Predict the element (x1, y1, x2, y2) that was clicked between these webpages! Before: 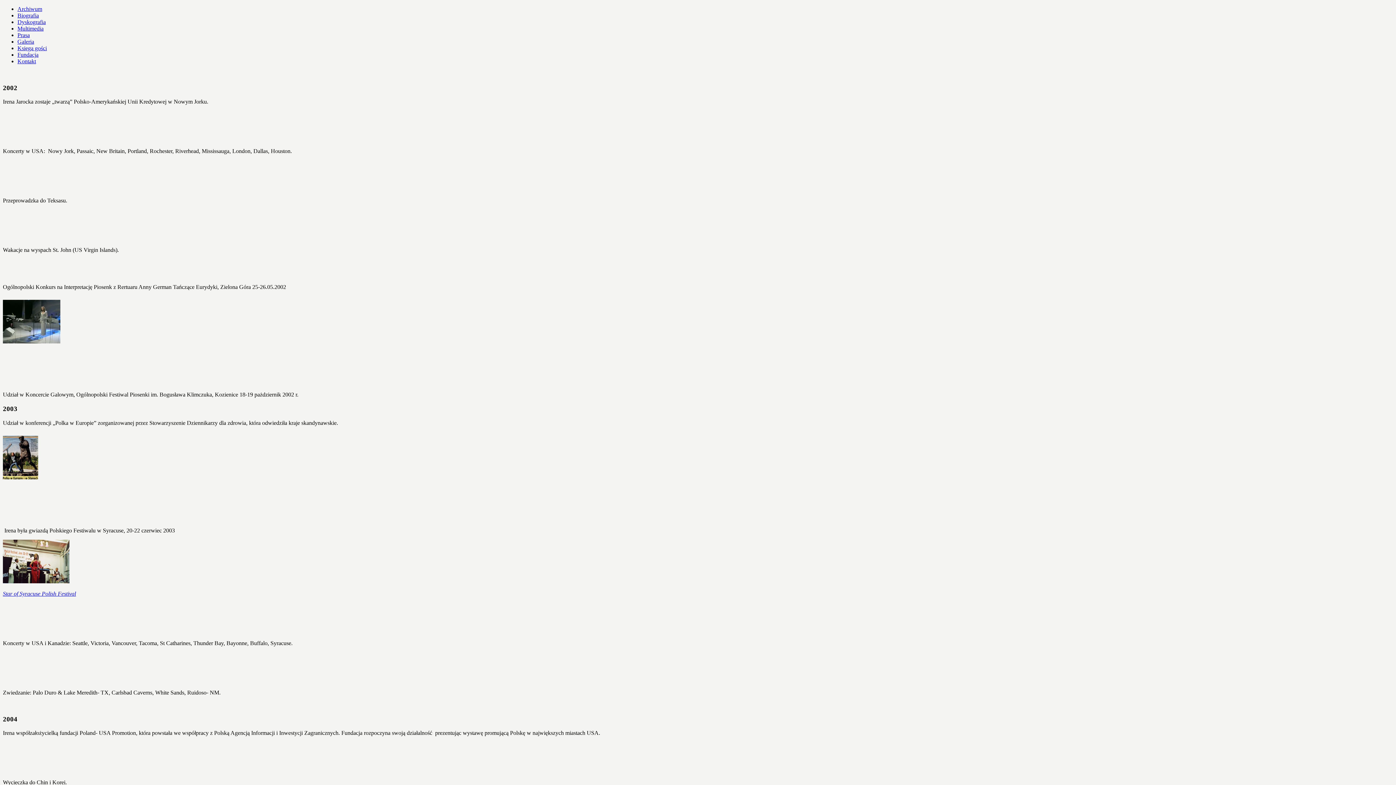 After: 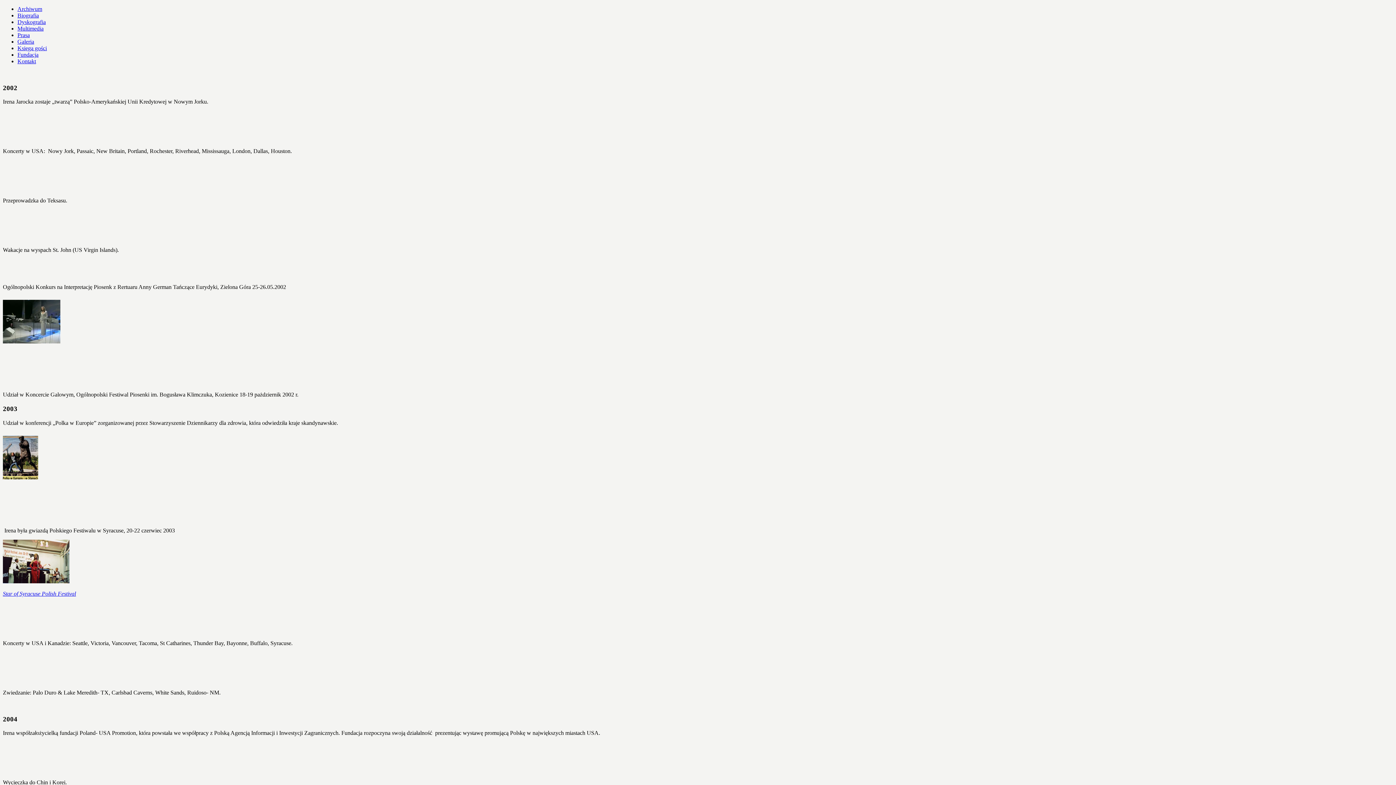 Action: bbox: (17, 51, 38, 57) label: Fundacja